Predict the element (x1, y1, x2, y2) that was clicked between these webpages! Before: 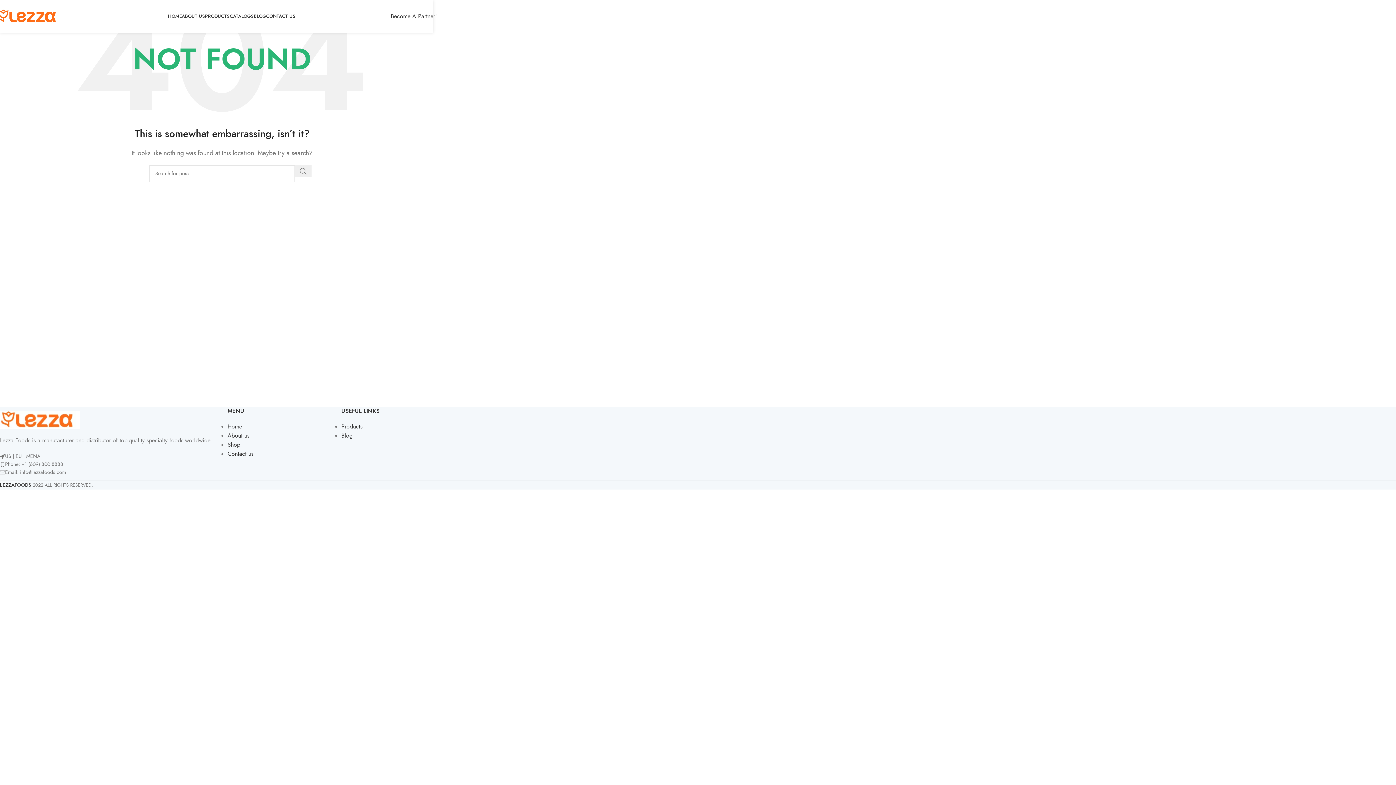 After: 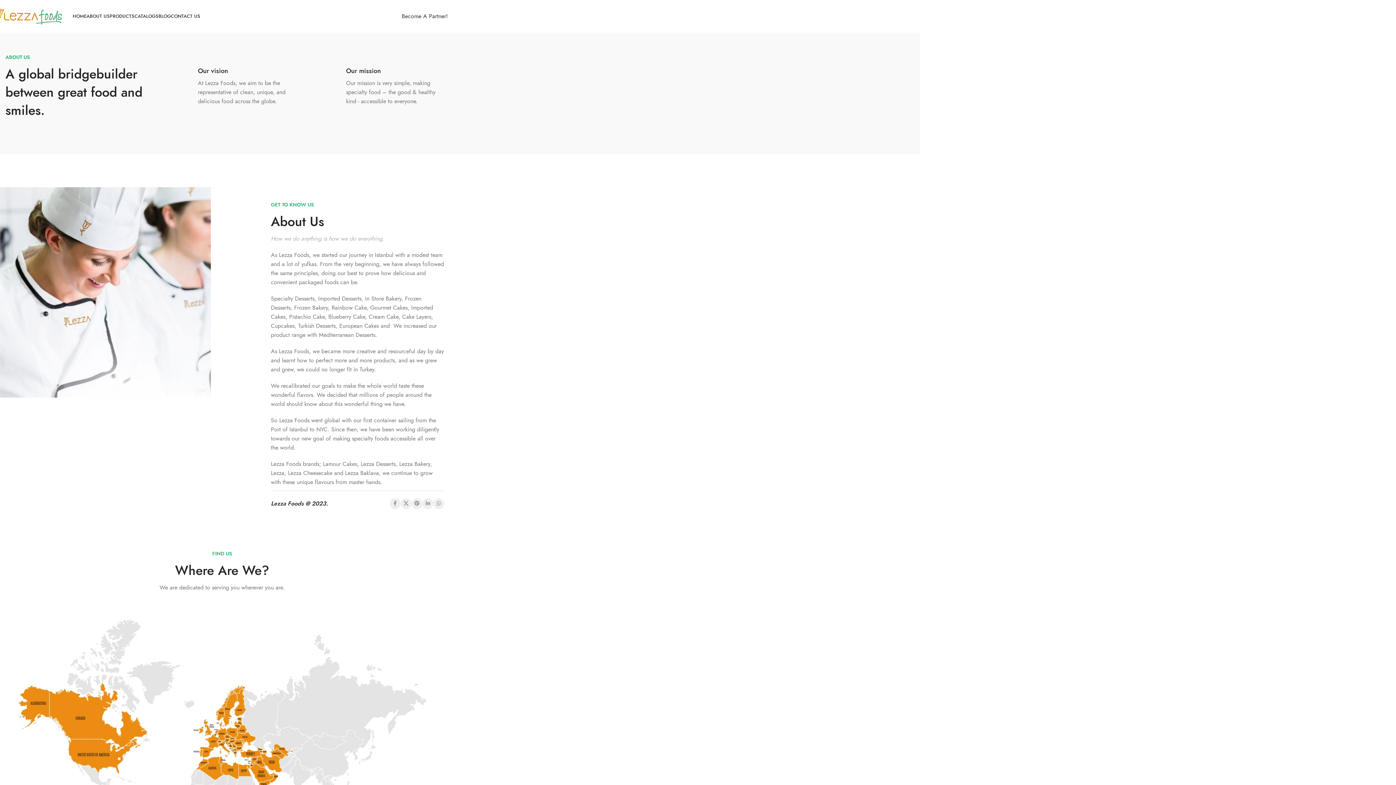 Action: bbox: (181, 9, 205, 23) label: ABOUT US